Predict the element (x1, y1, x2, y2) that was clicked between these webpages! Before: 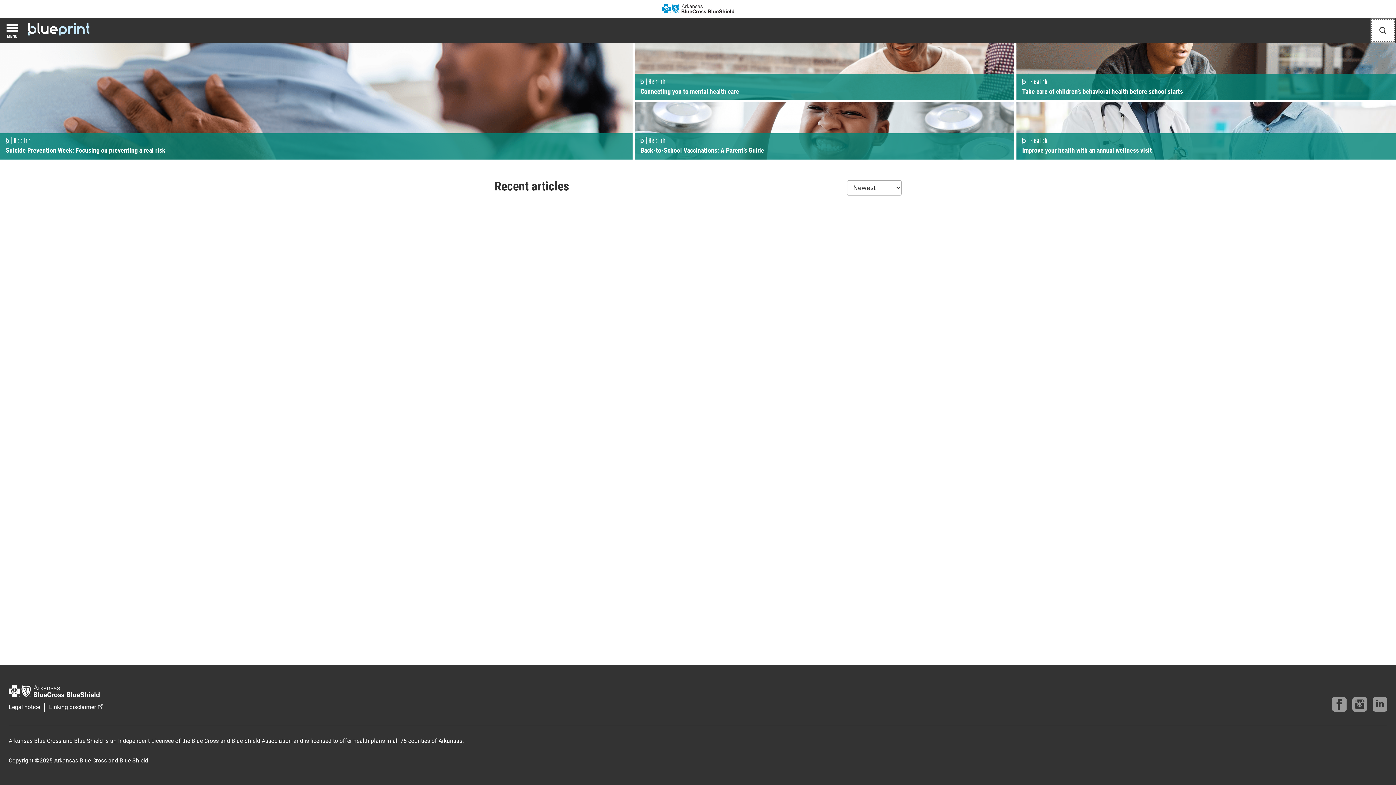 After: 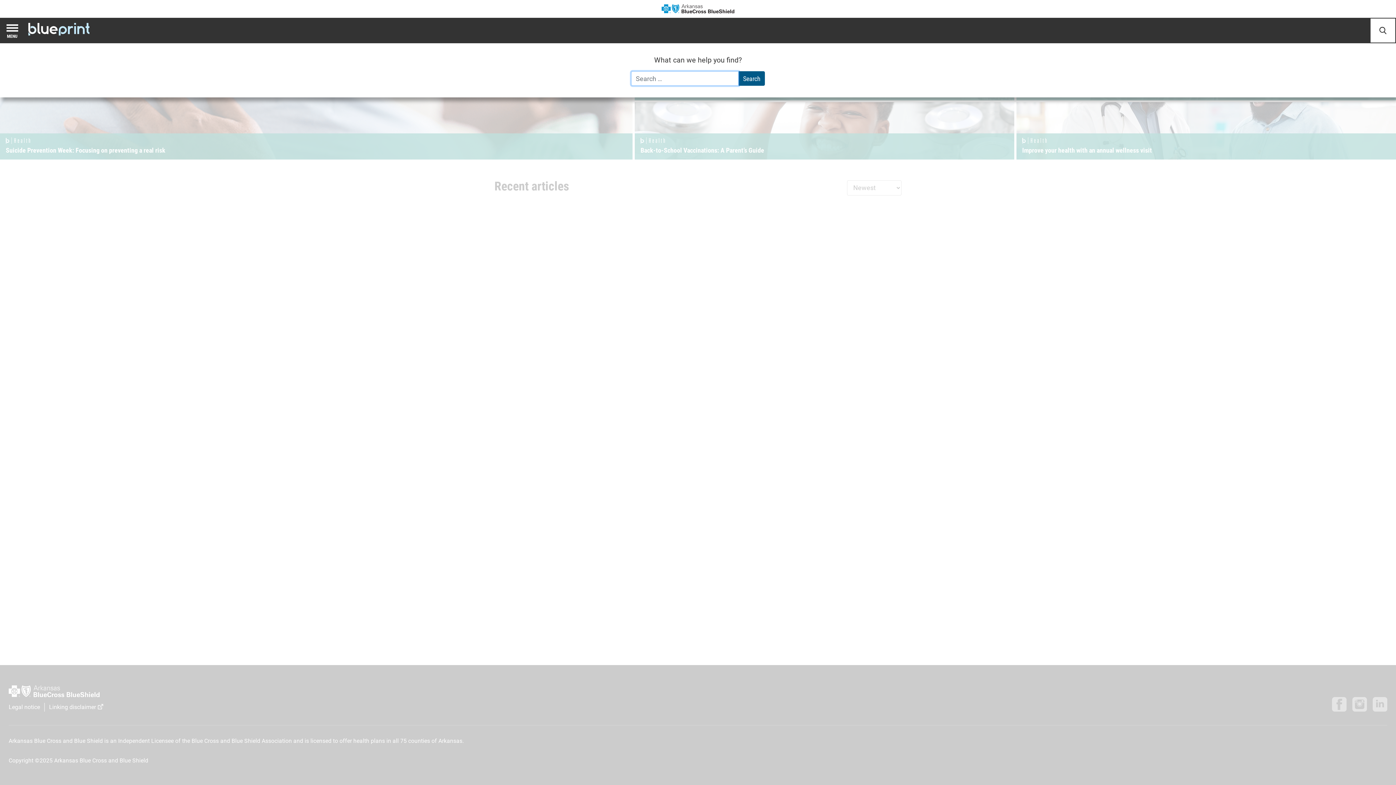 Action: bbox: (1371, 18, 1395, 42) label: Search